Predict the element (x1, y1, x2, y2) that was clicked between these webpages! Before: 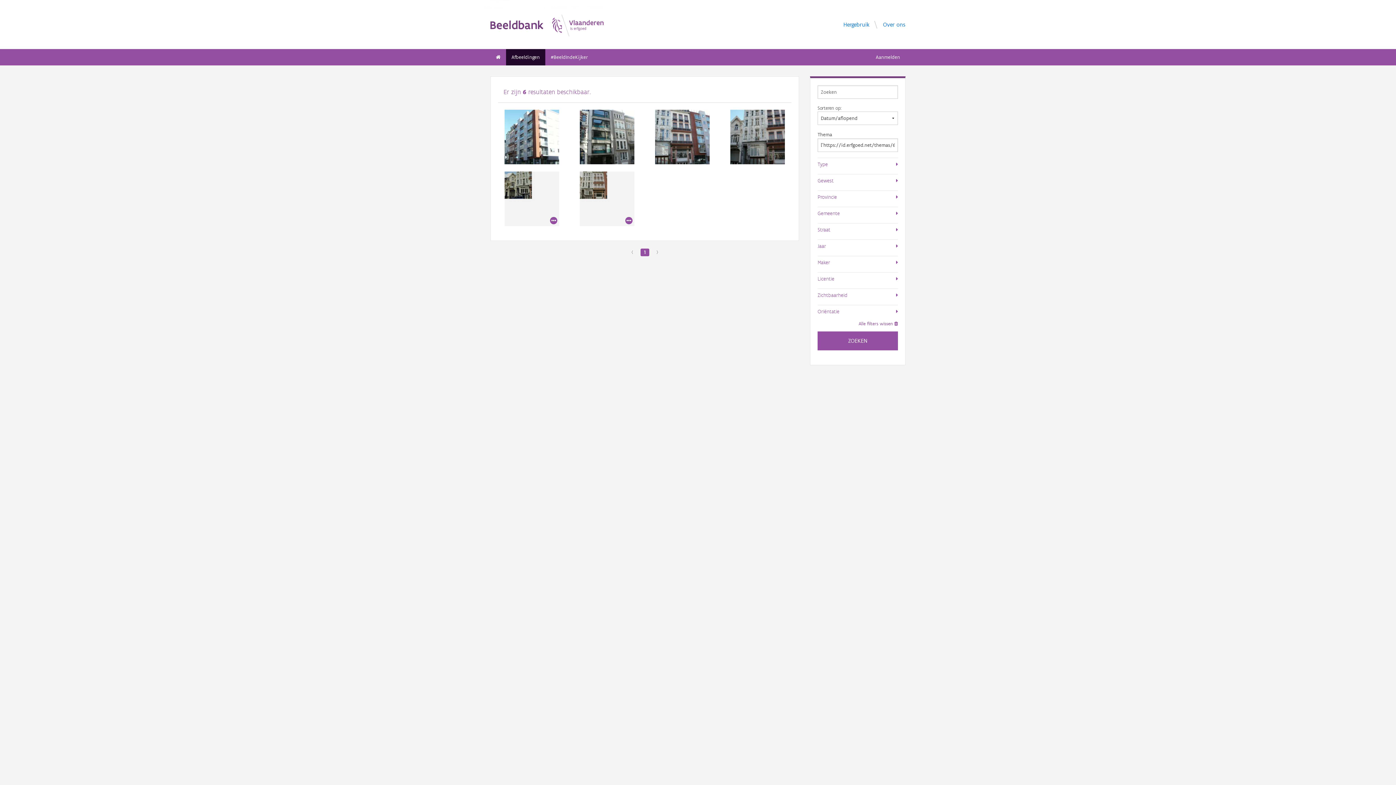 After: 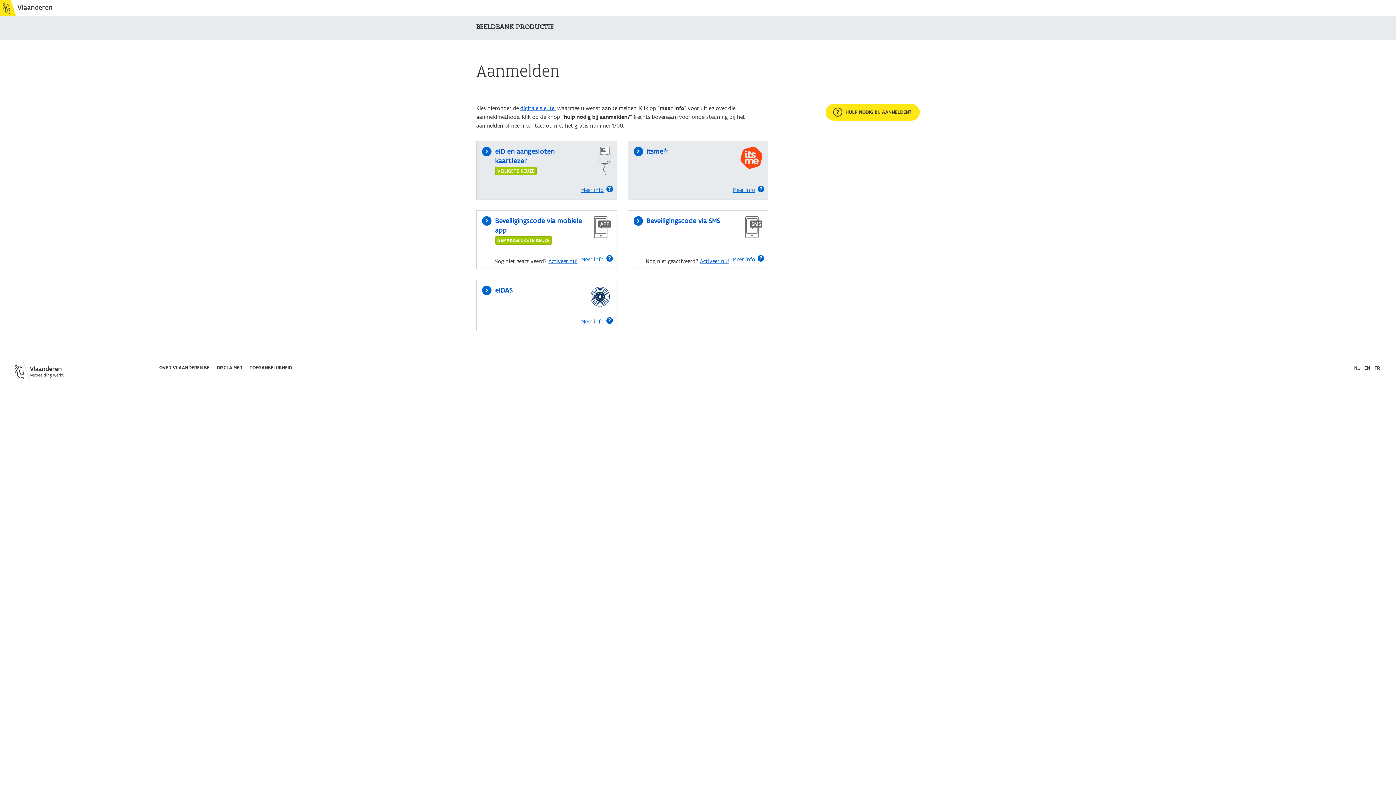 Action: bbox: (870, 49, 905, 65) label: Aanmelden